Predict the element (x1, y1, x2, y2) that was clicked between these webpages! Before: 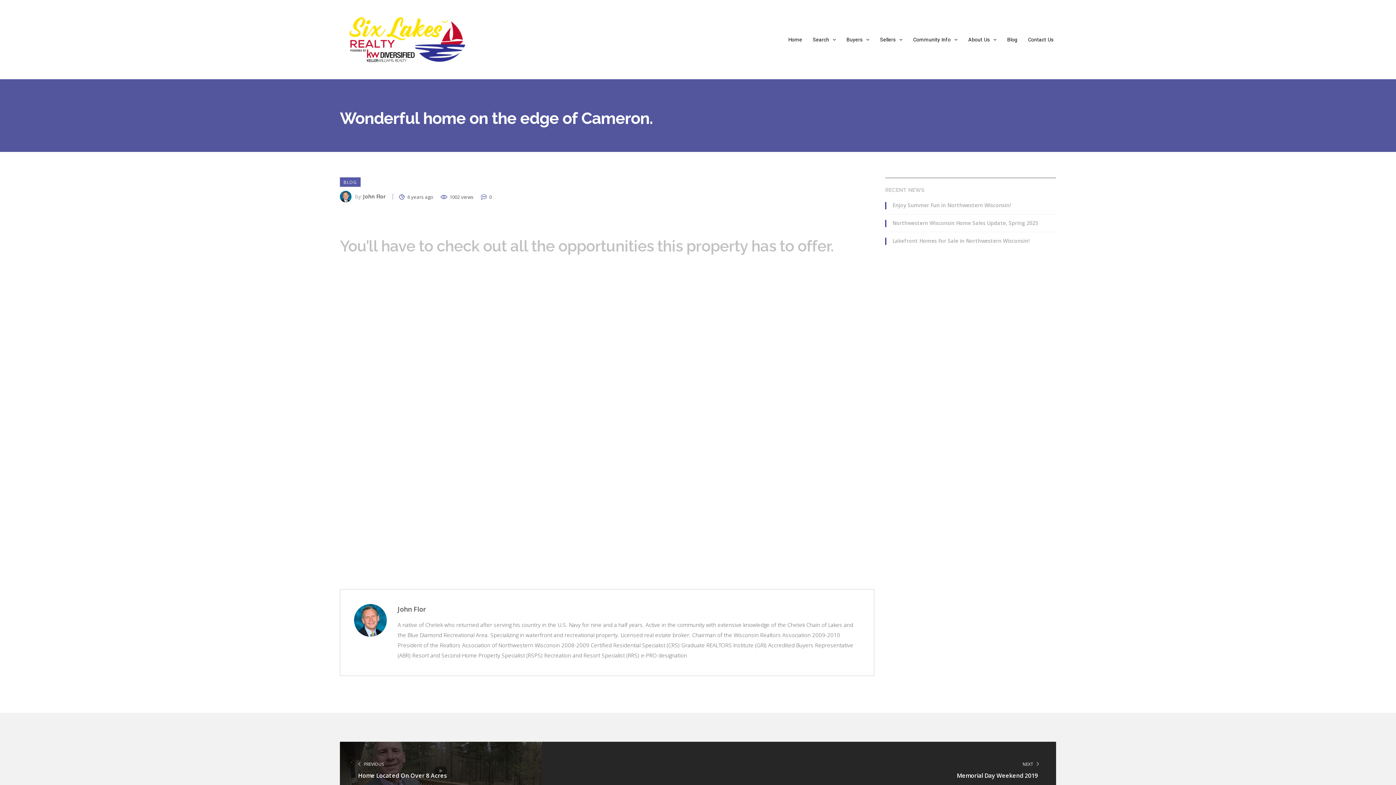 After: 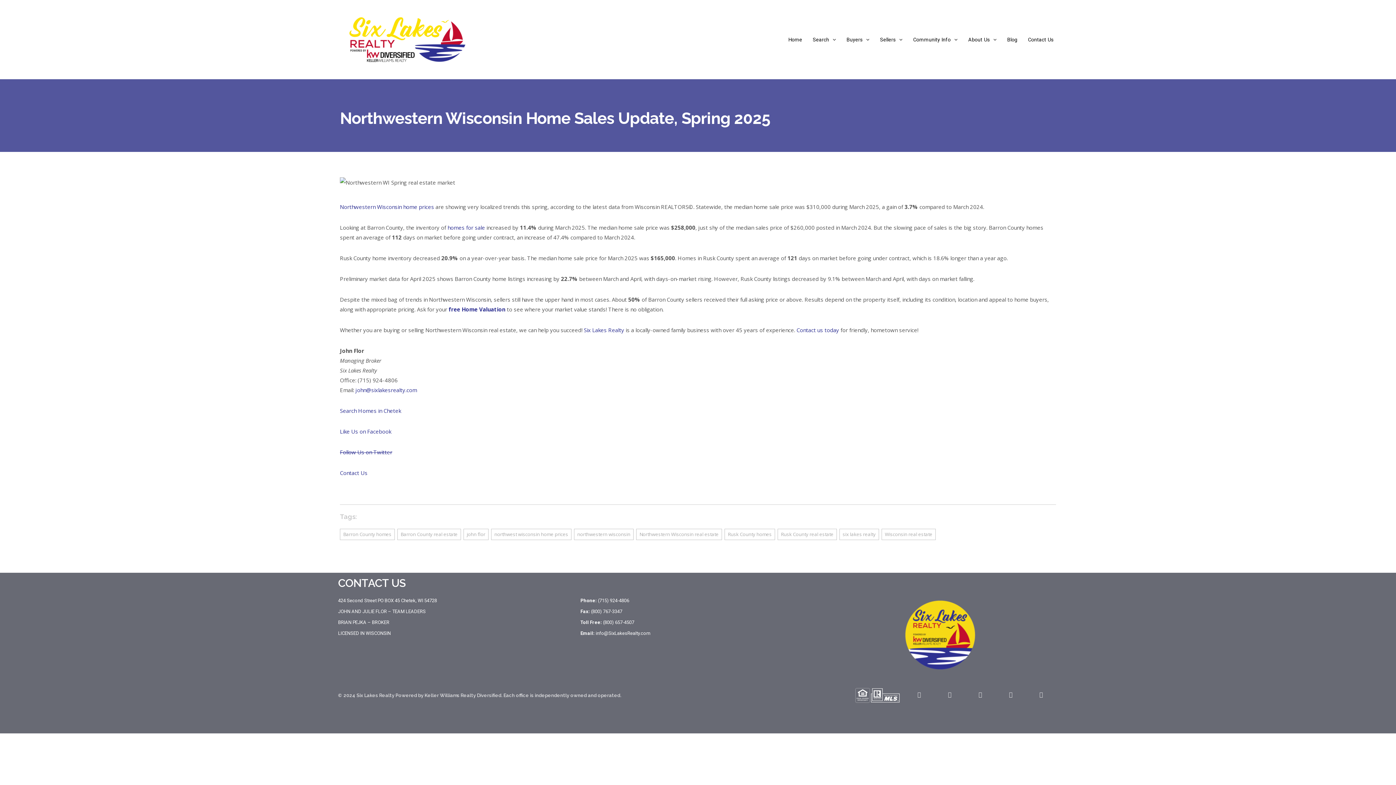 Action: bbox: (885, 219, 1056, 226) label: Northwestern Wisconsin Home Sales Update, Spring 2025